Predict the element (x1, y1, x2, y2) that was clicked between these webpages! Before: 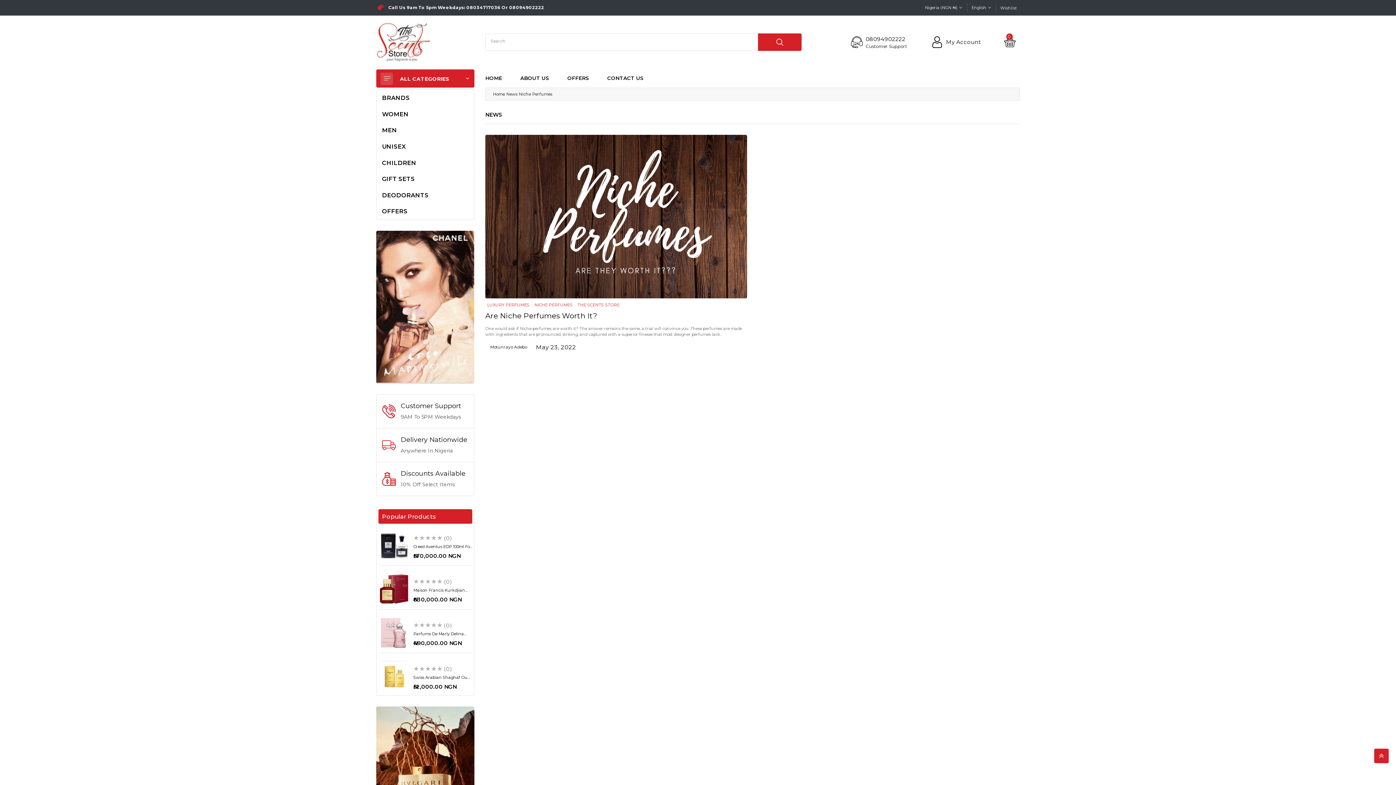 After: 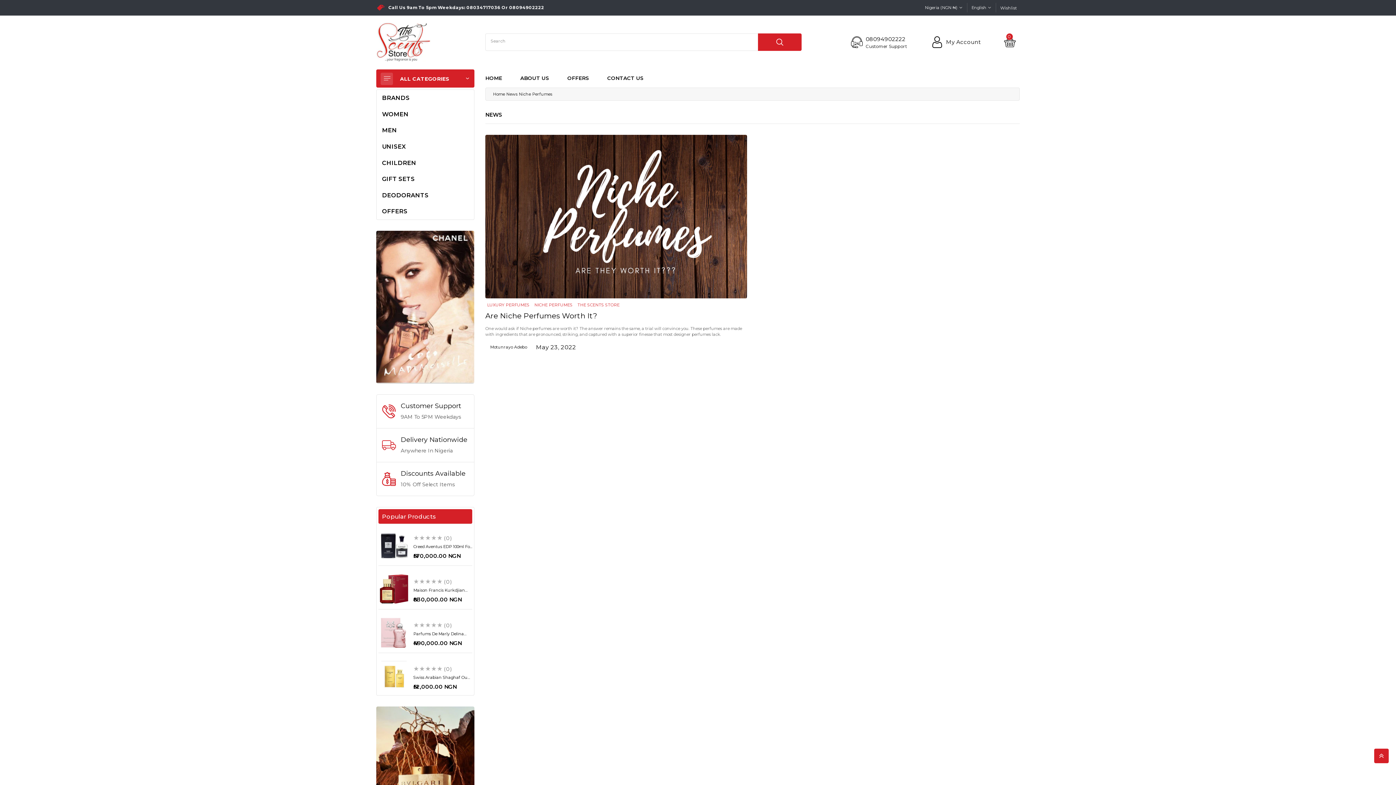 Action: bbox: (1374, 749, 1389, 763)